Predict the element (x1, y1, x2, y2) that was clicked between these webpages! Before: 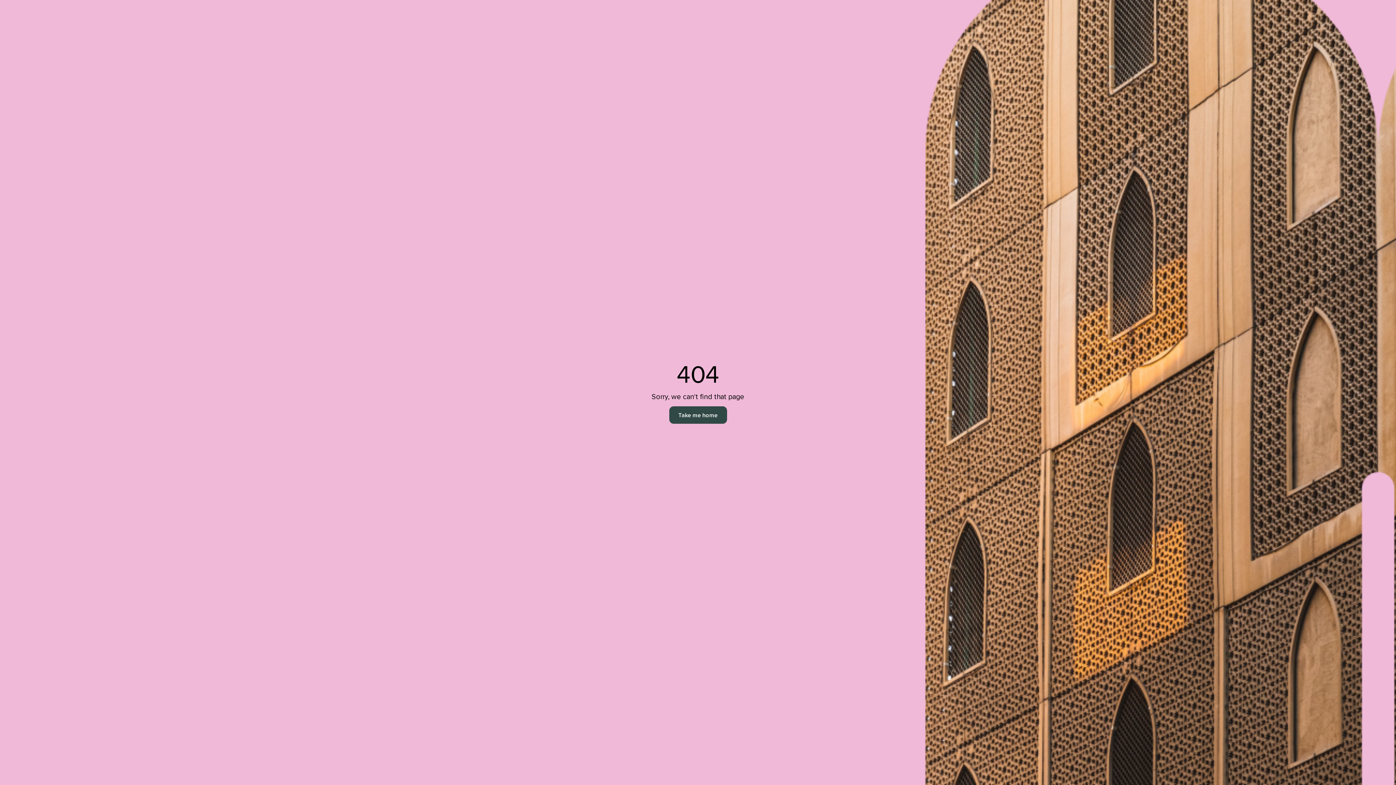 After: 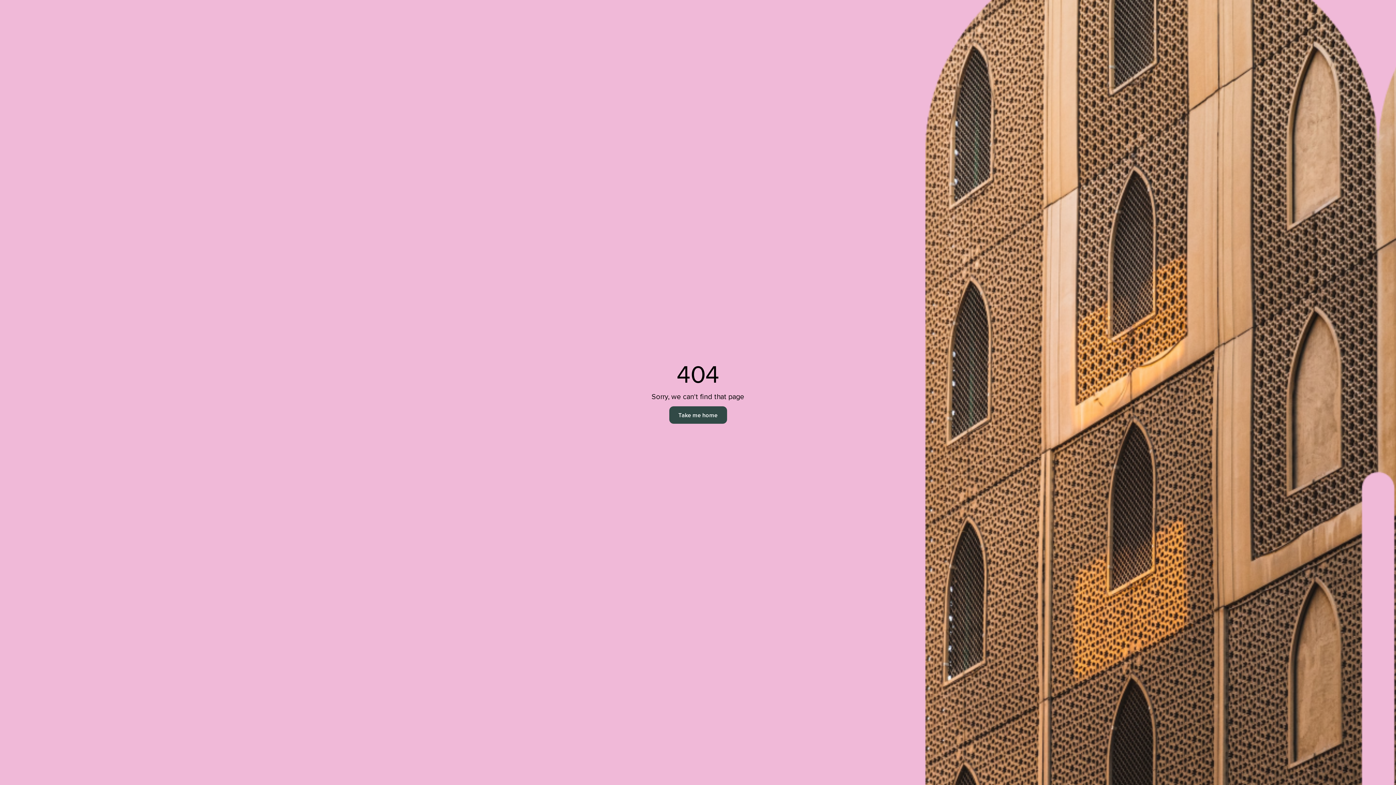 Action: label: Skip to main content bbox: (60, 98, 112, 106)